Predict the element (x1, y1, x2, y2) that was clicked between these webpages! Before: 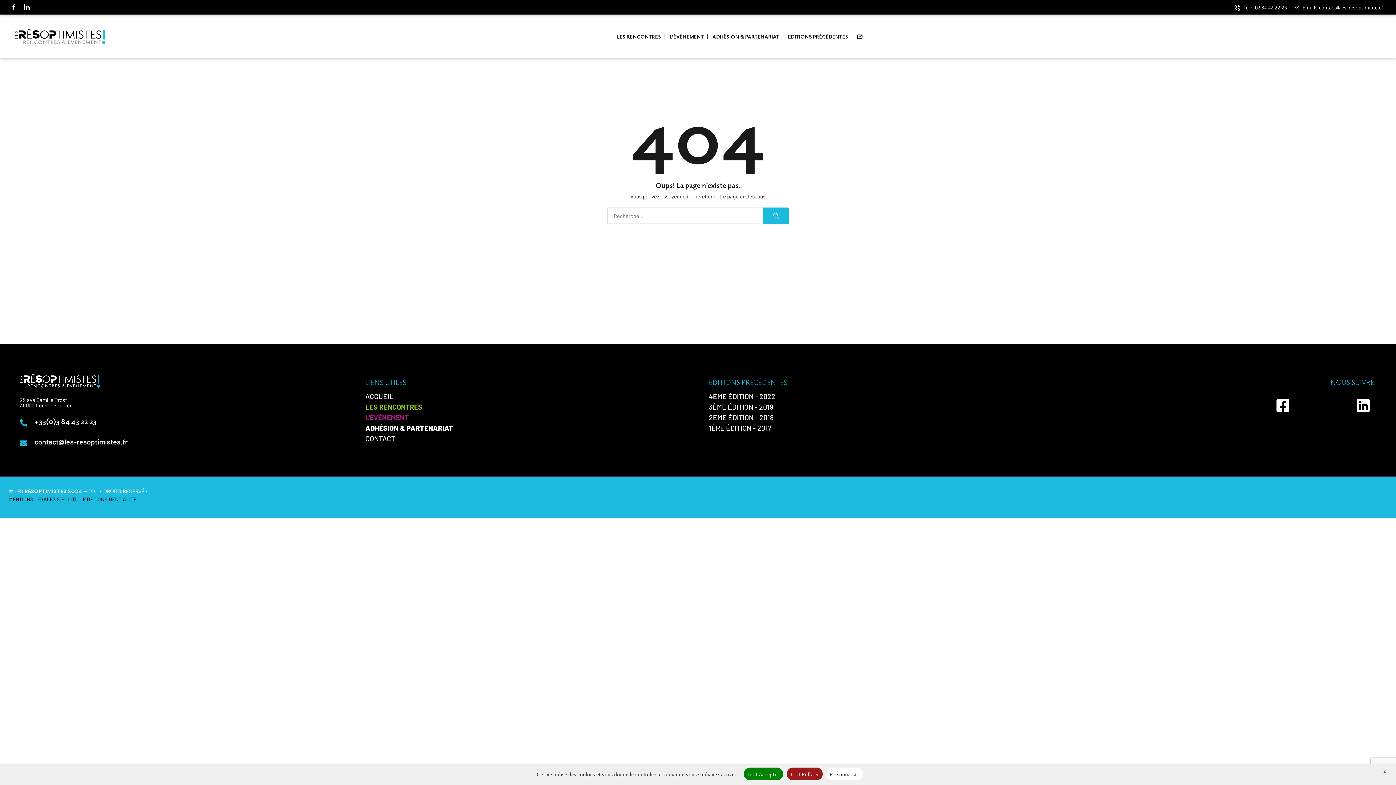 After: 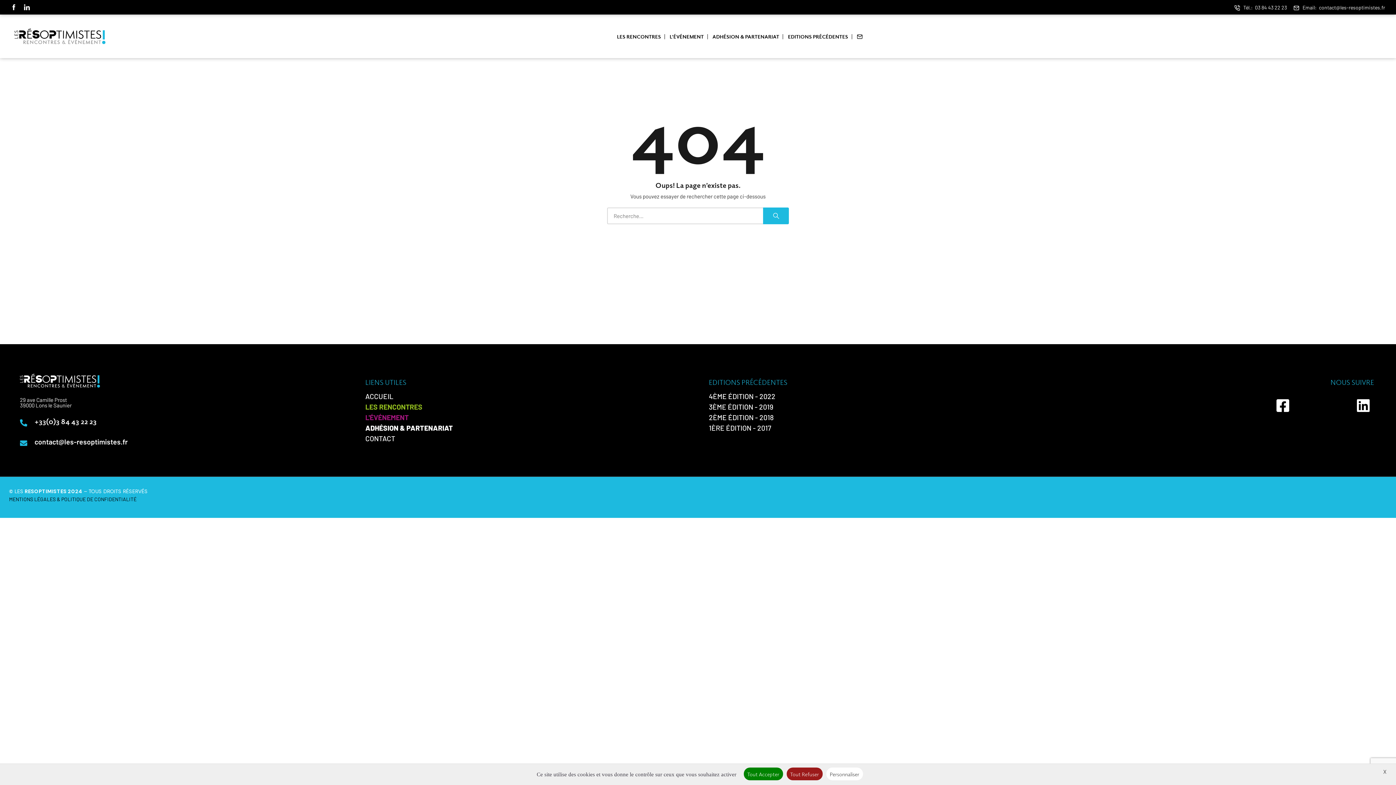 Action: bbox: (1275, 398, 1290, 413)